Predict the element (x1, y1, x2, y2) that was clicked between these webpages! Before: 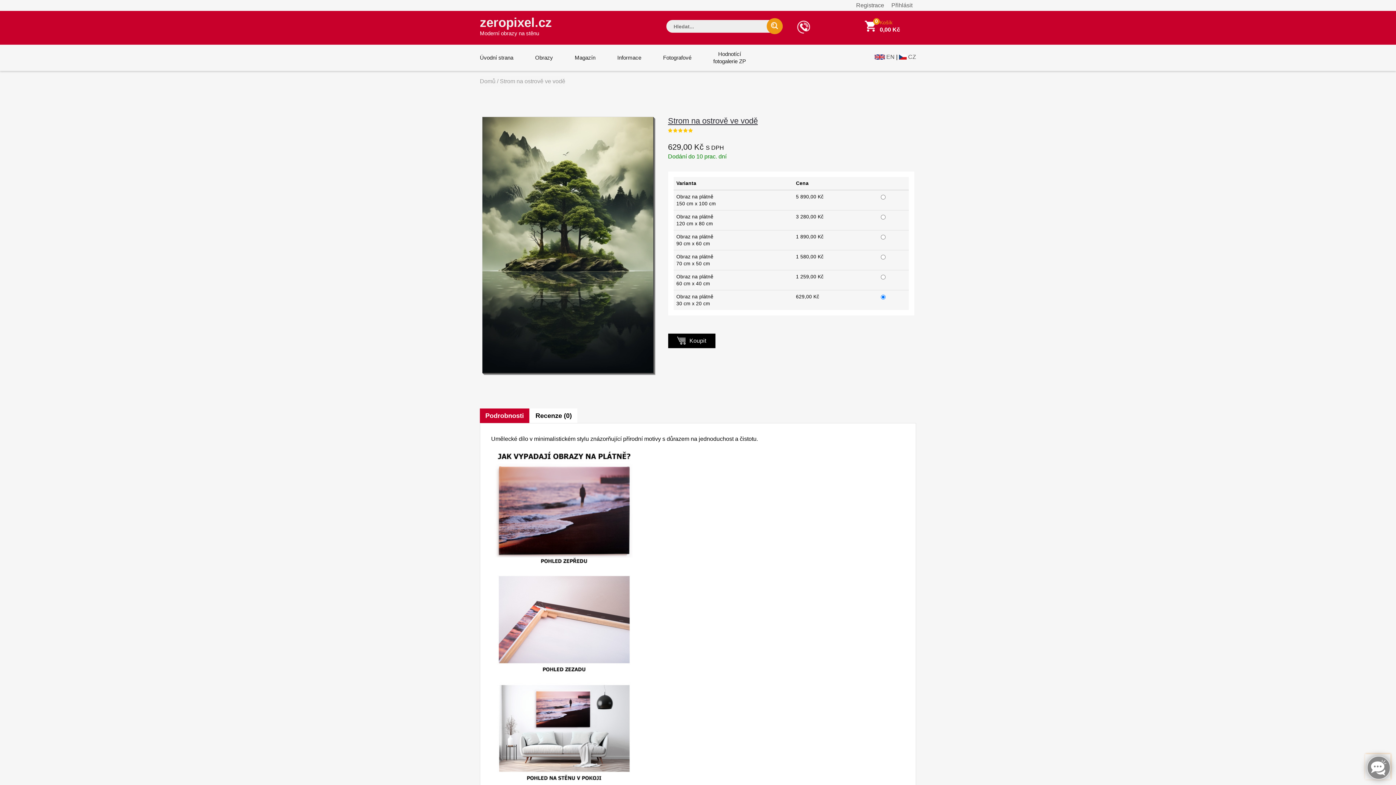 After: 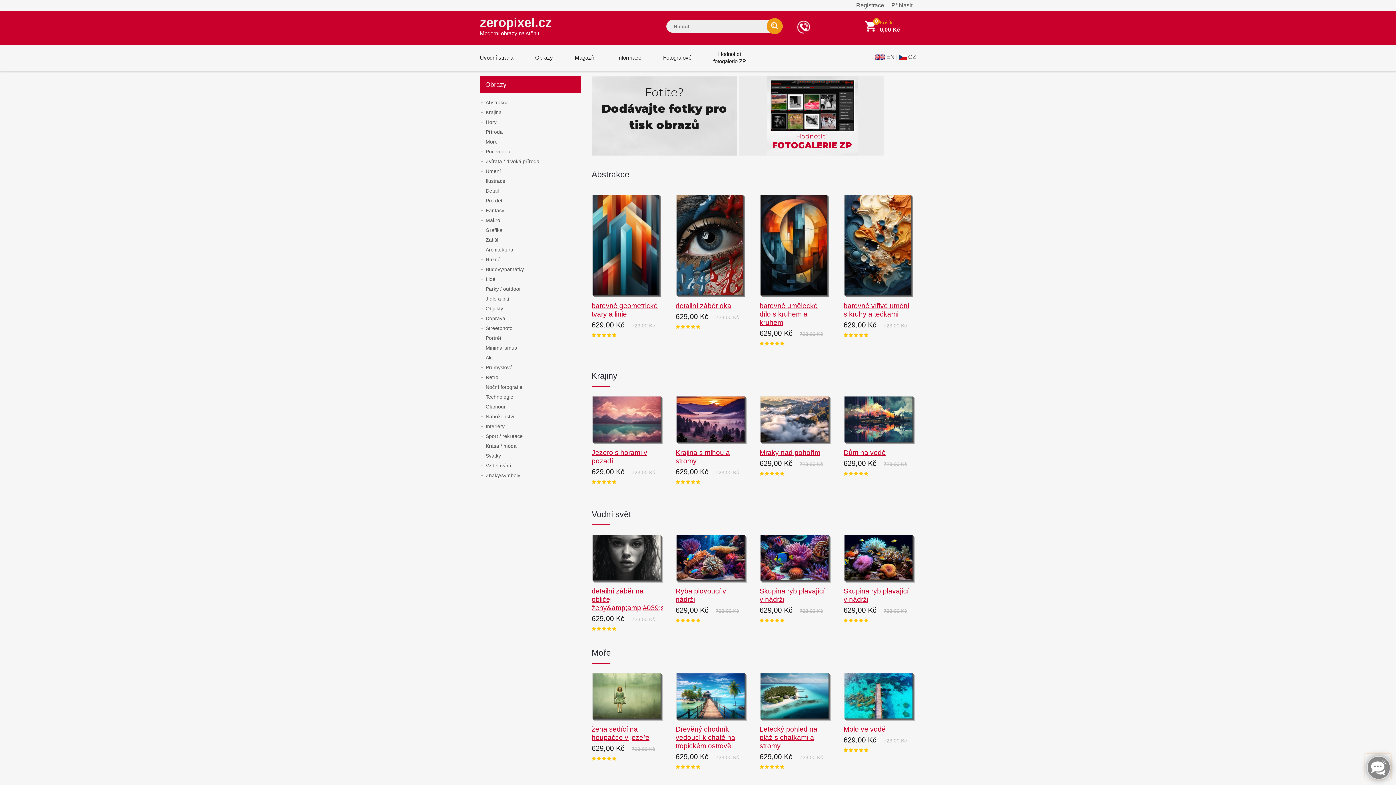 Action: label: CZ bbox: (908, 53, 916, 60)